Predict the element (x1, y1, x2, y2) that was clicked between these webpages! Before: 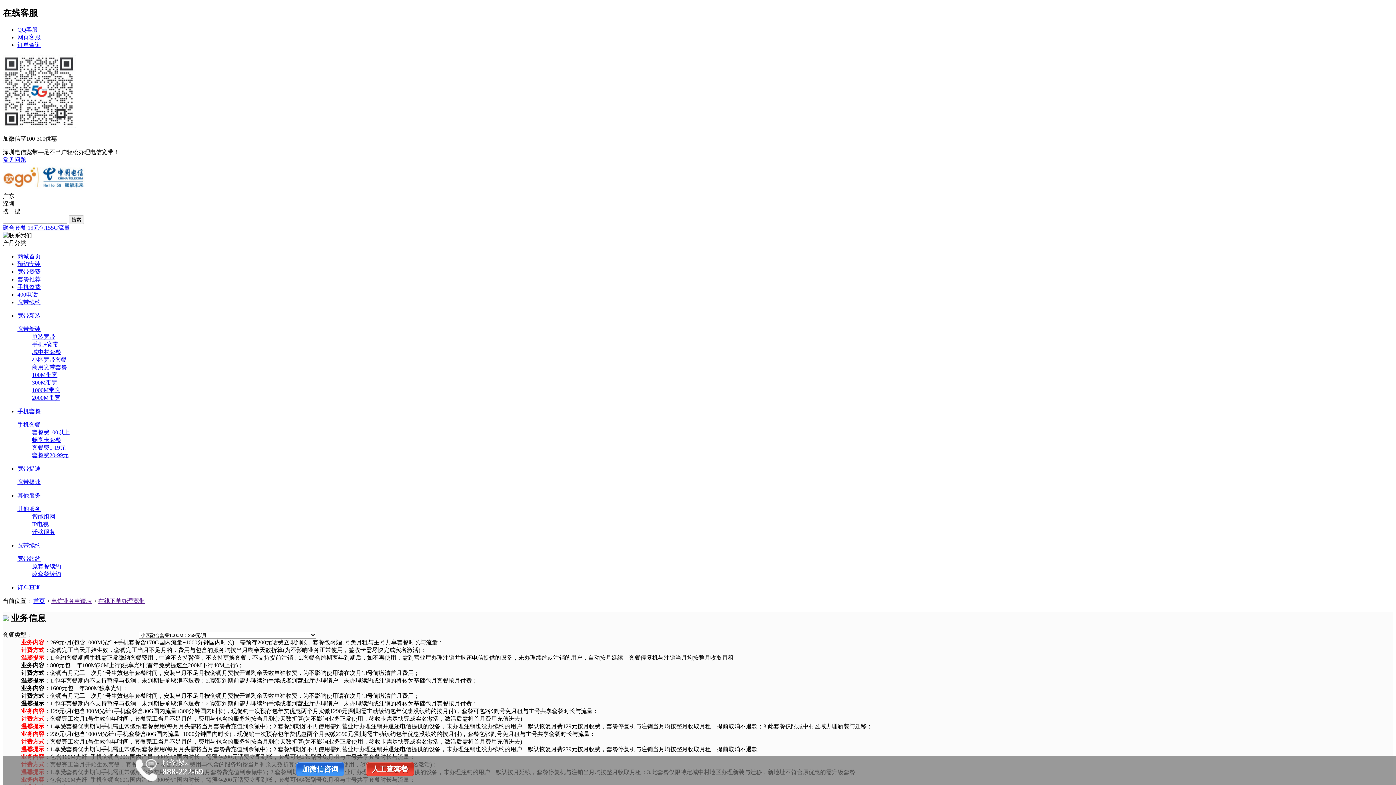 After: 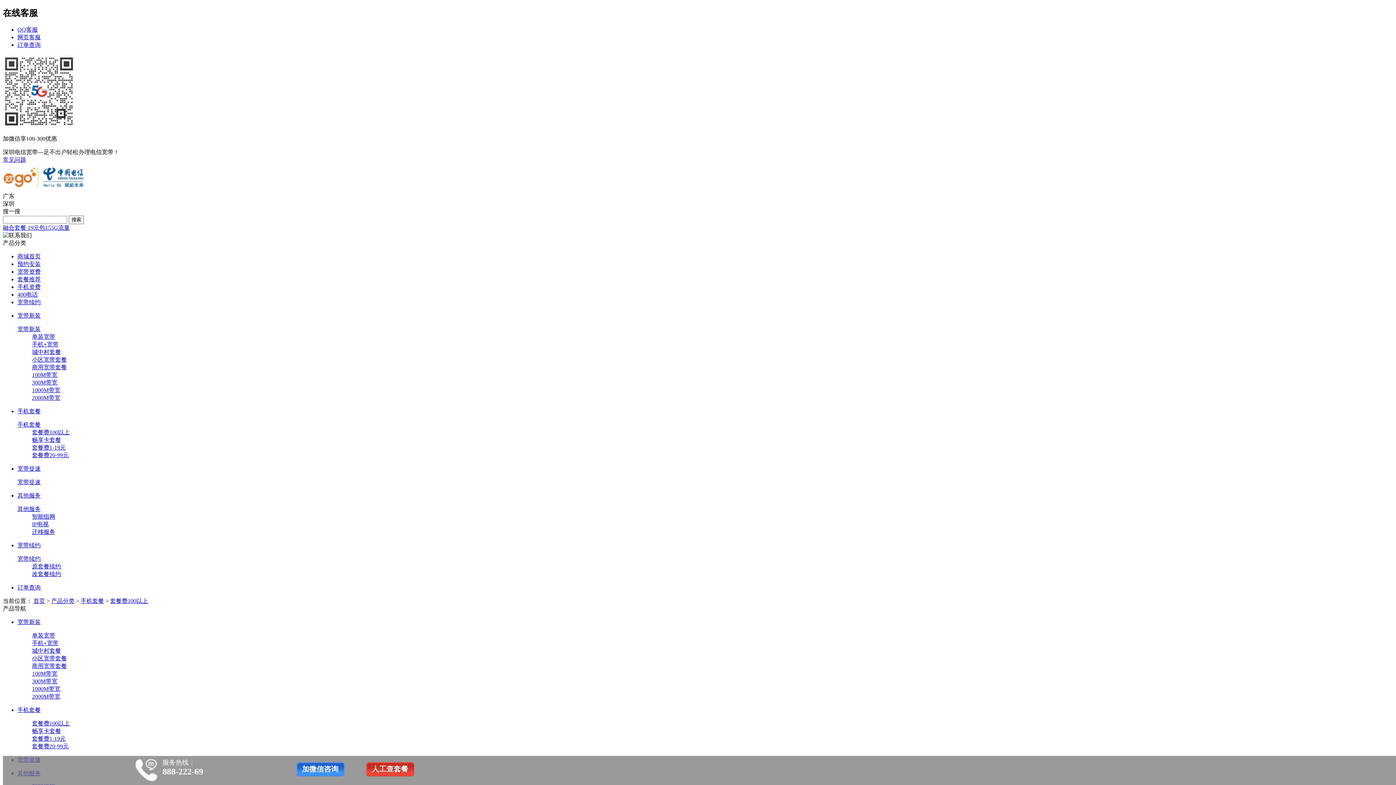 Action: label: 手机套餐 bbox: (17, 408, 40, 414)